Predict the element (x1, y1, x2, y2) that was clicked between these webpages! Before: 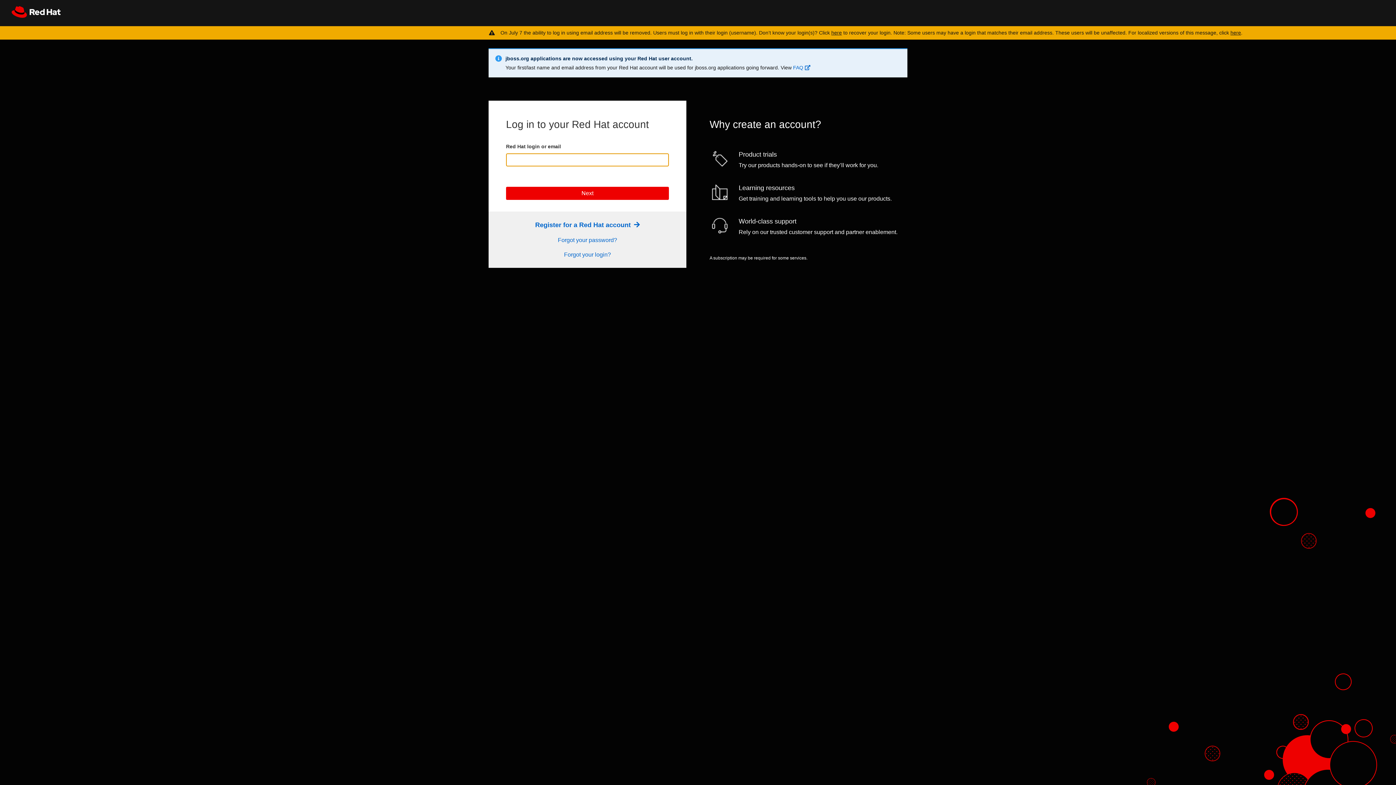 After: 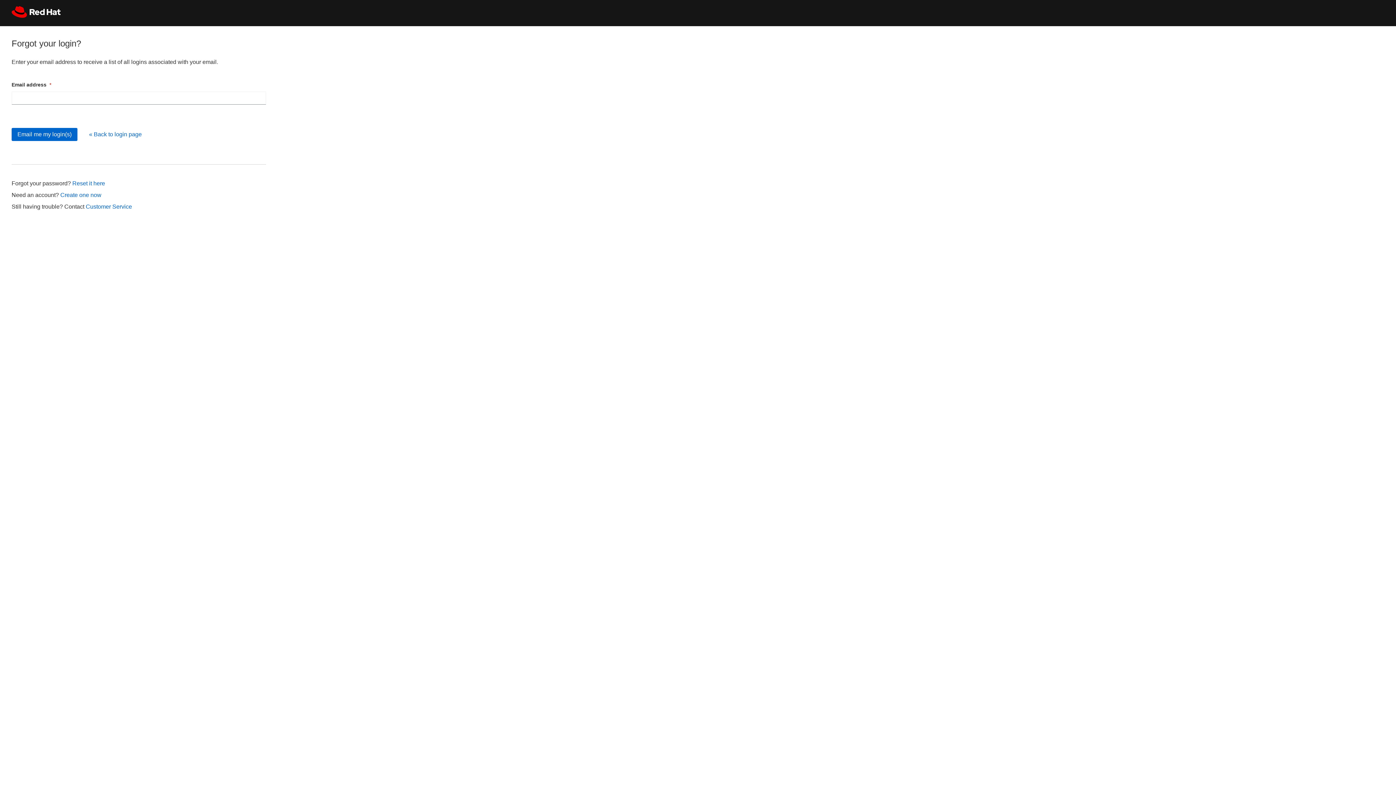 Action: label: Forgot your login? bbox: (564, 251, 611, 257)